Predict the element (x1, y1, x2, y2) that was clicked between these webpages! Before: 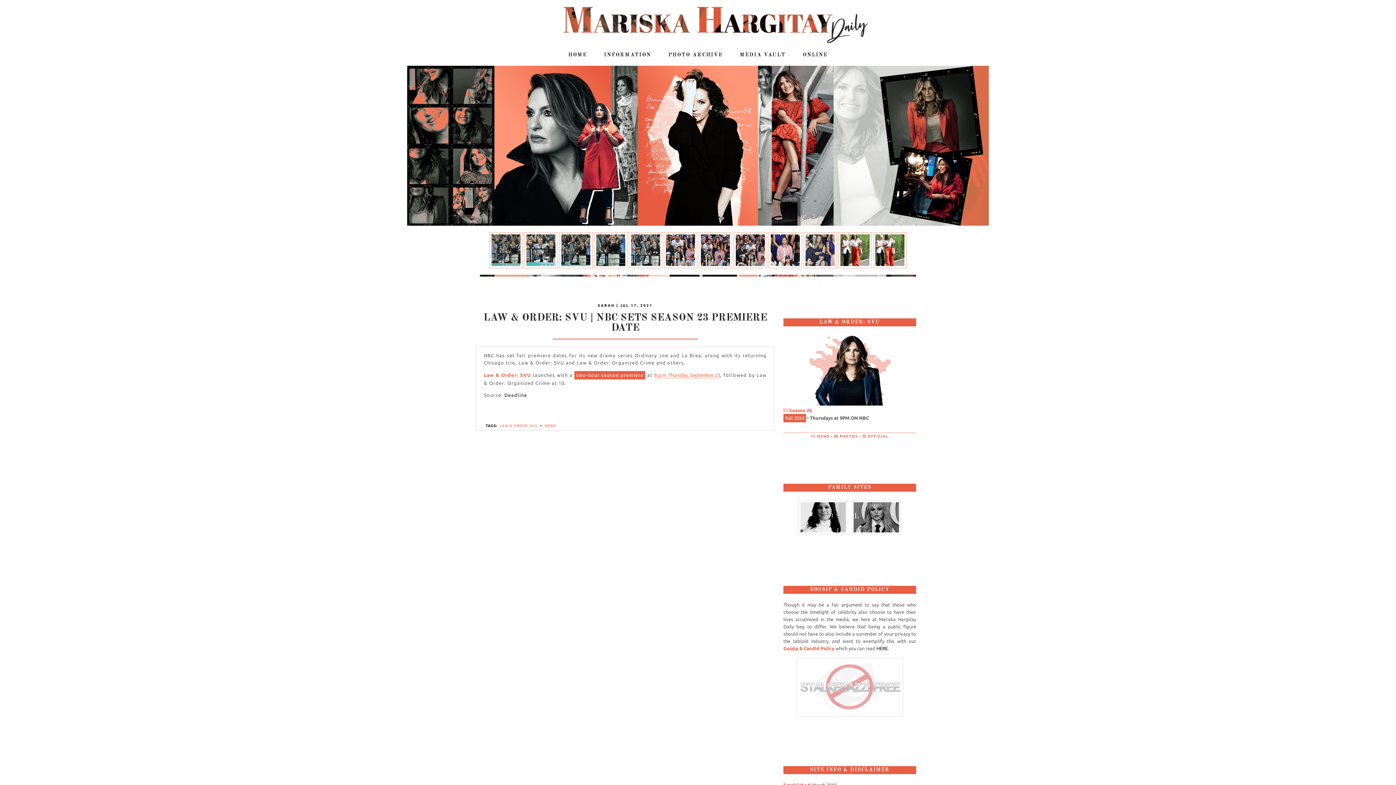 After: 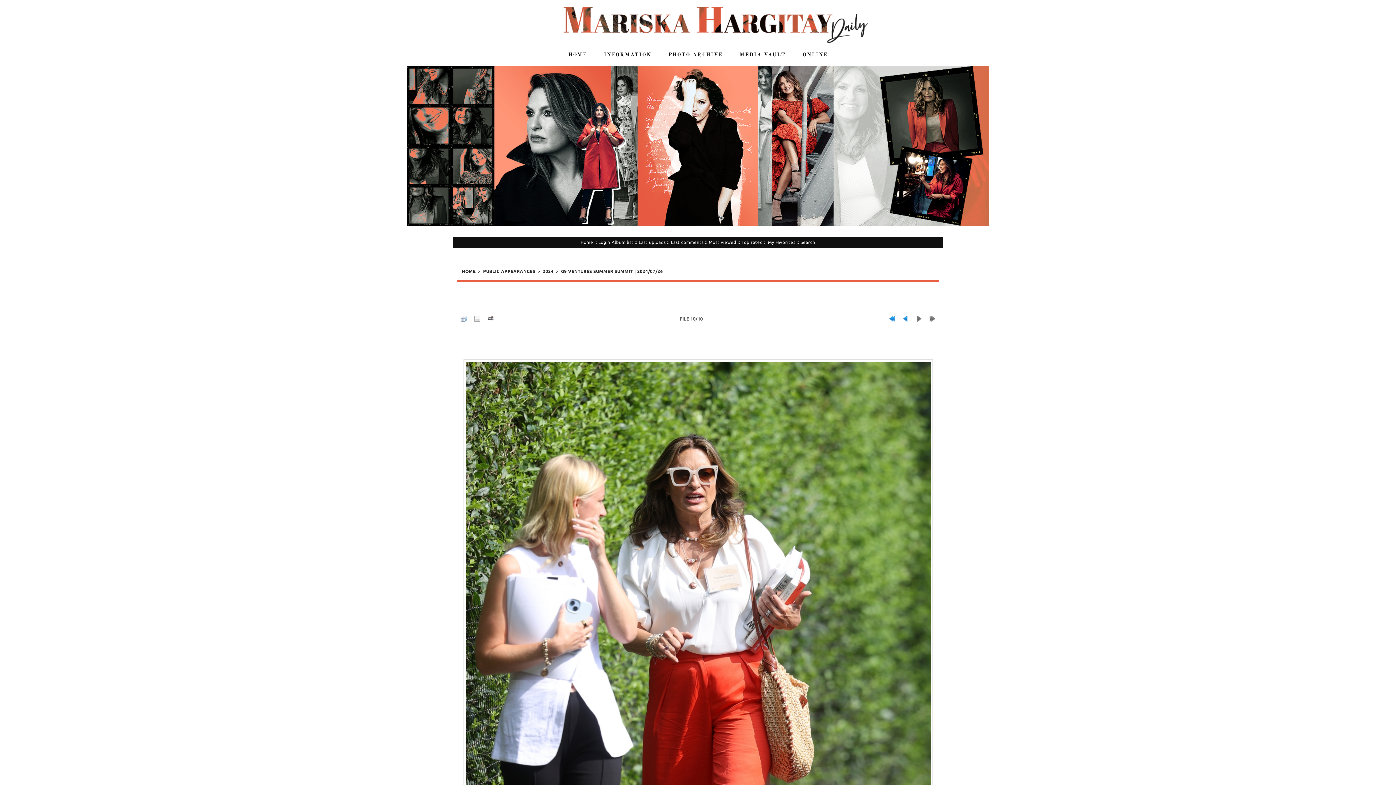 Action: bbox: (838, 264, 872, 269)